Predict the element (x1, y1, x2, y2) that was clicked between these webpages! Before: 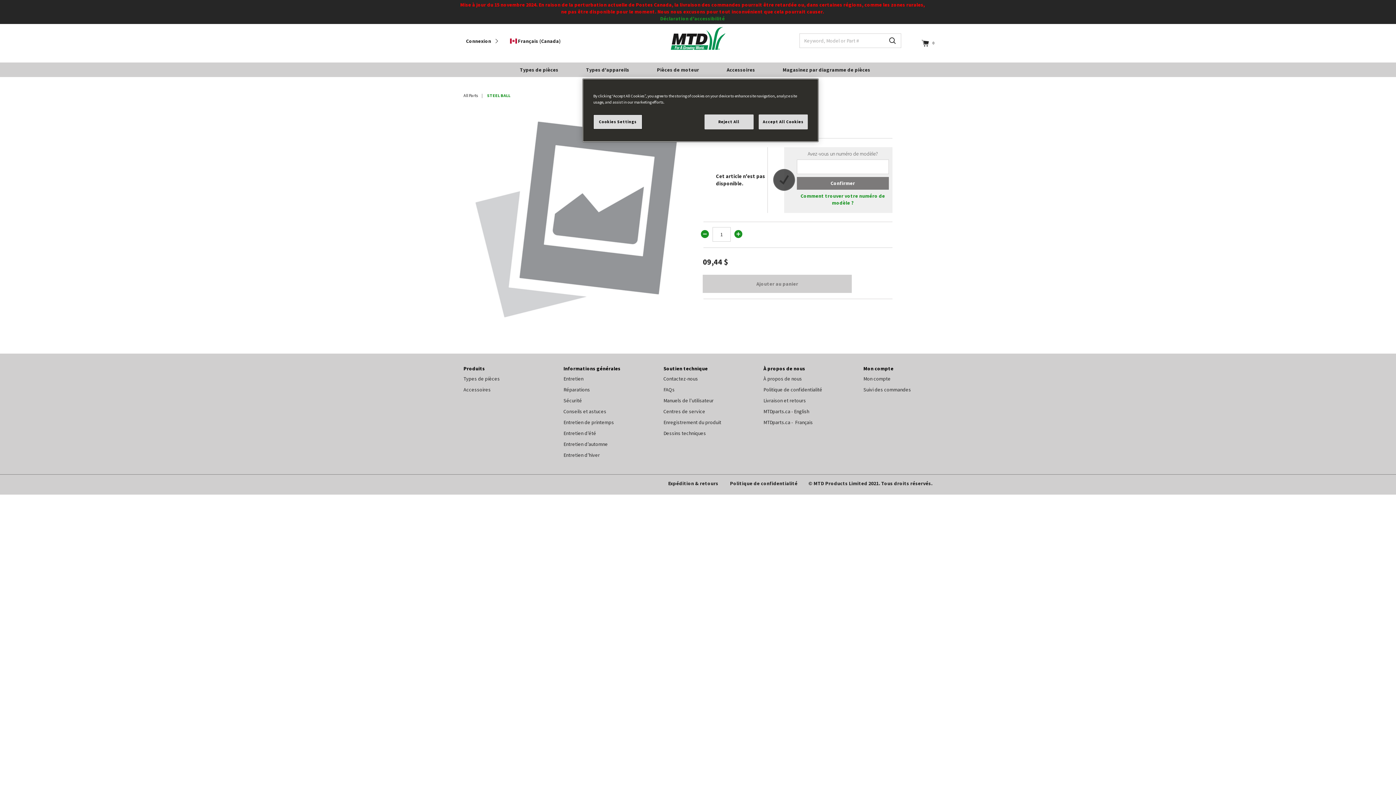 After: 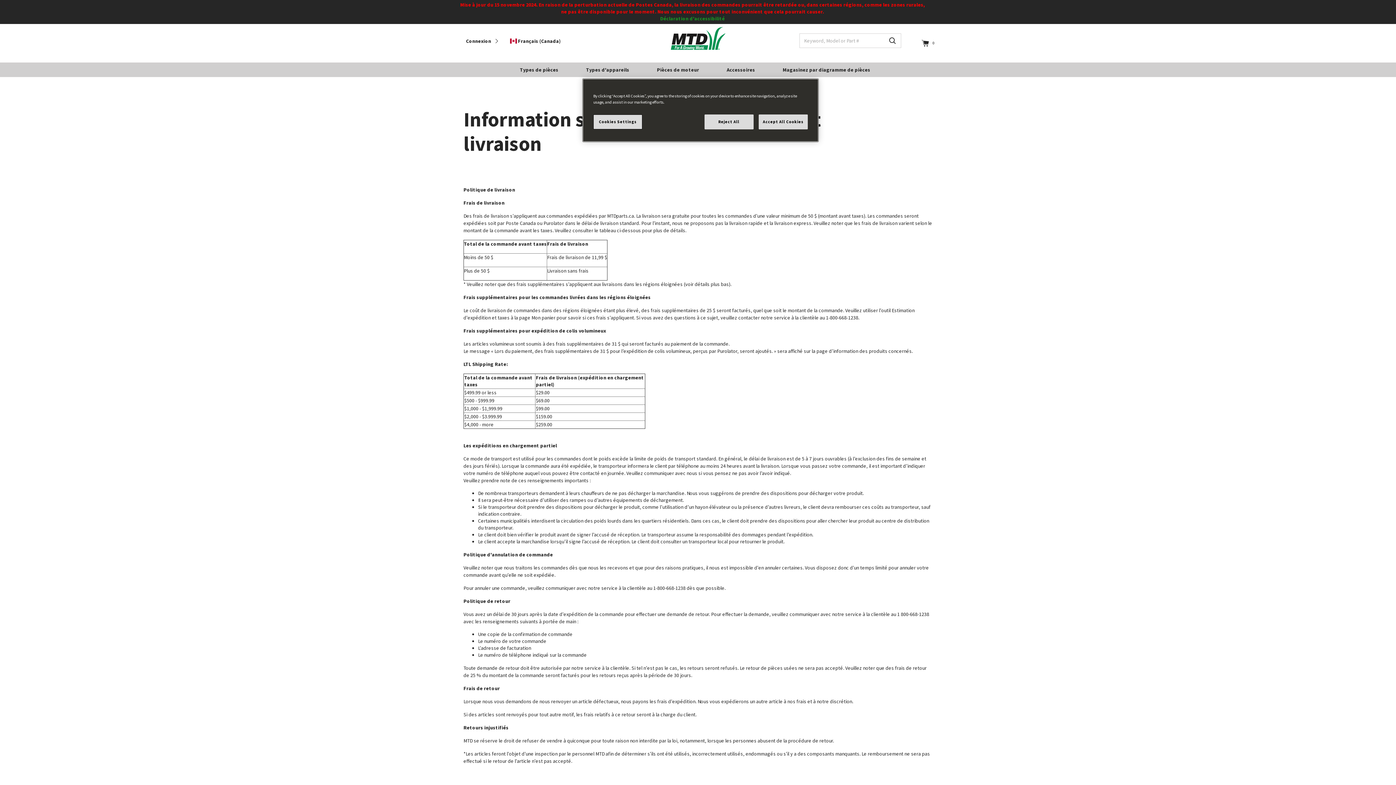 Action: label: Expédition & retours bbox: (668, 480, 718, 486)